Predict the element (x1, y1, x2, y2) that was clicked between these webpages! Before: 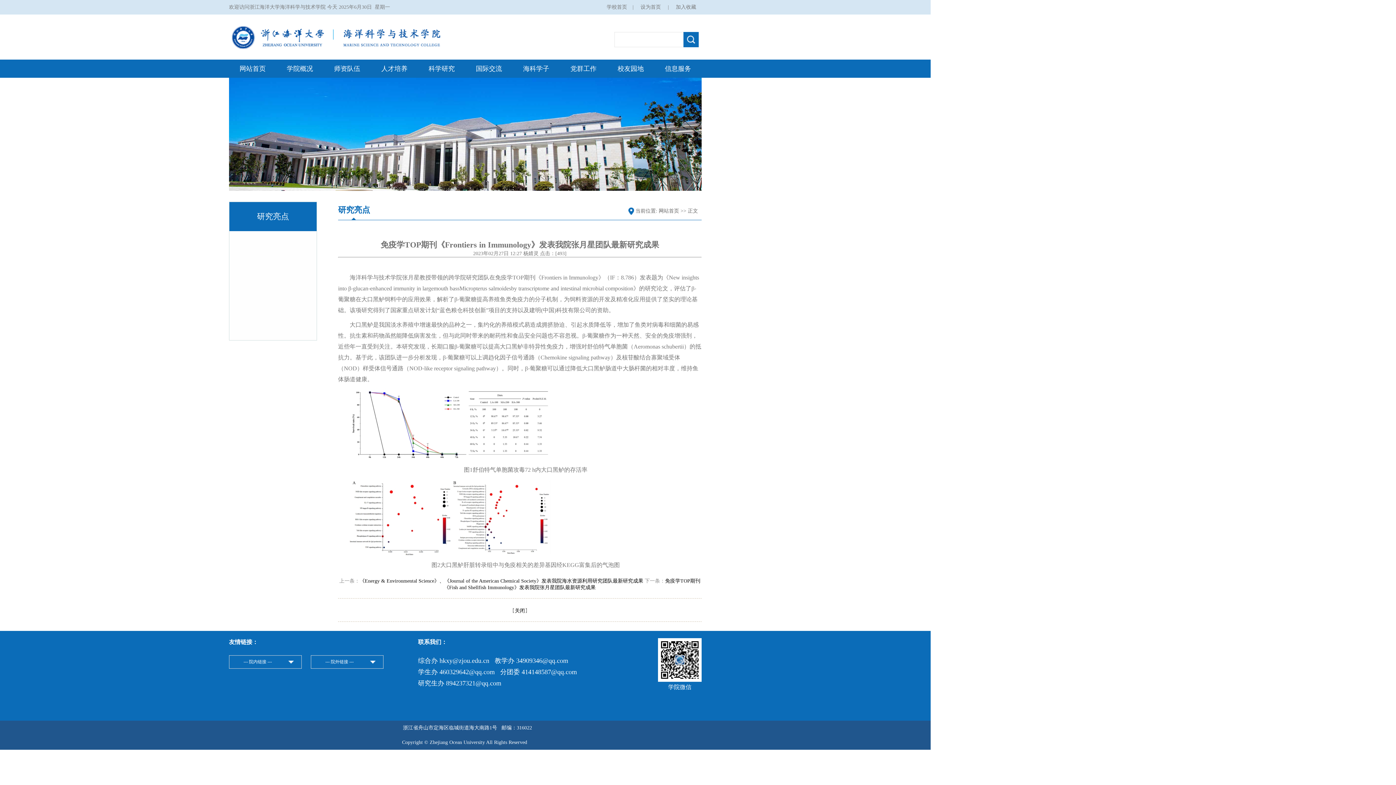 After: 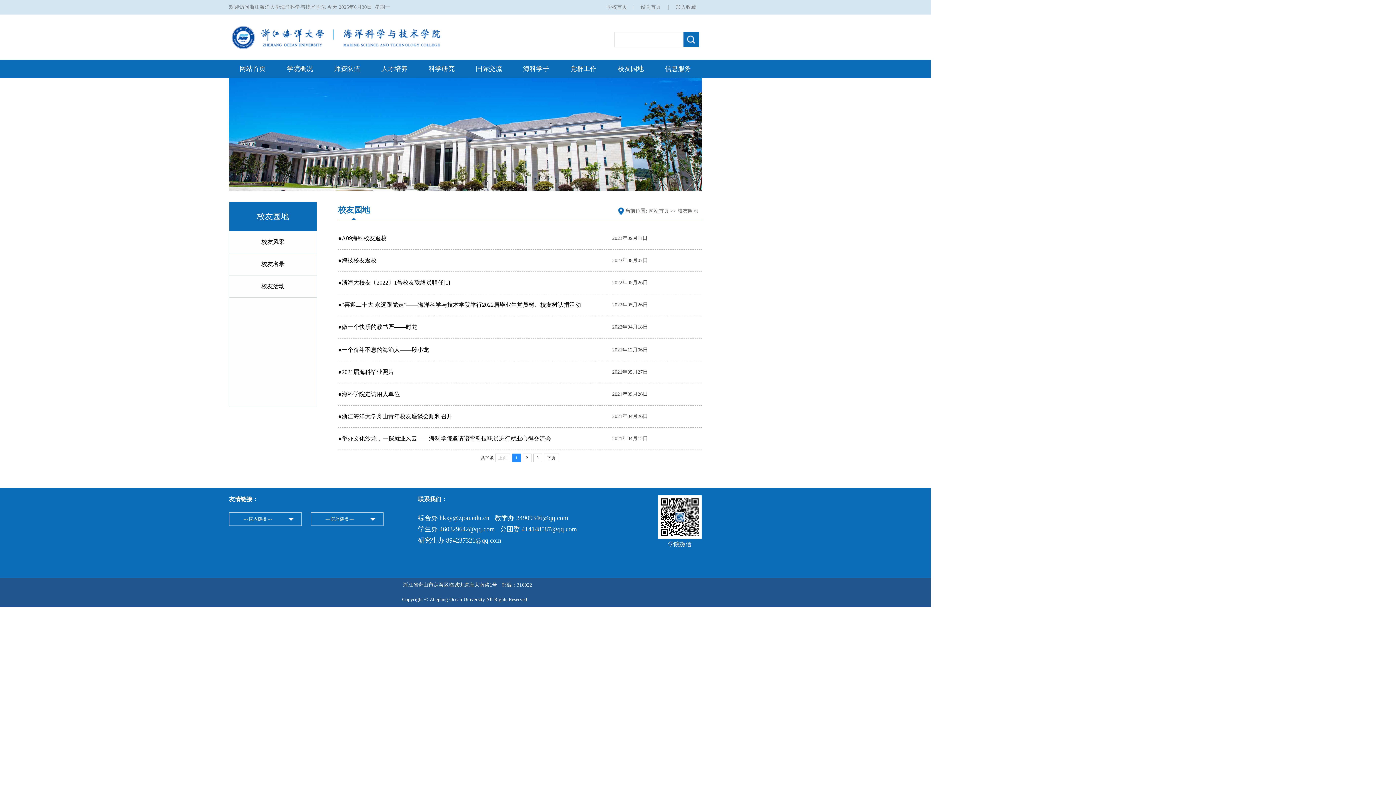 Action: label: 校友园地 bbox: (617, 65, 644, 72)